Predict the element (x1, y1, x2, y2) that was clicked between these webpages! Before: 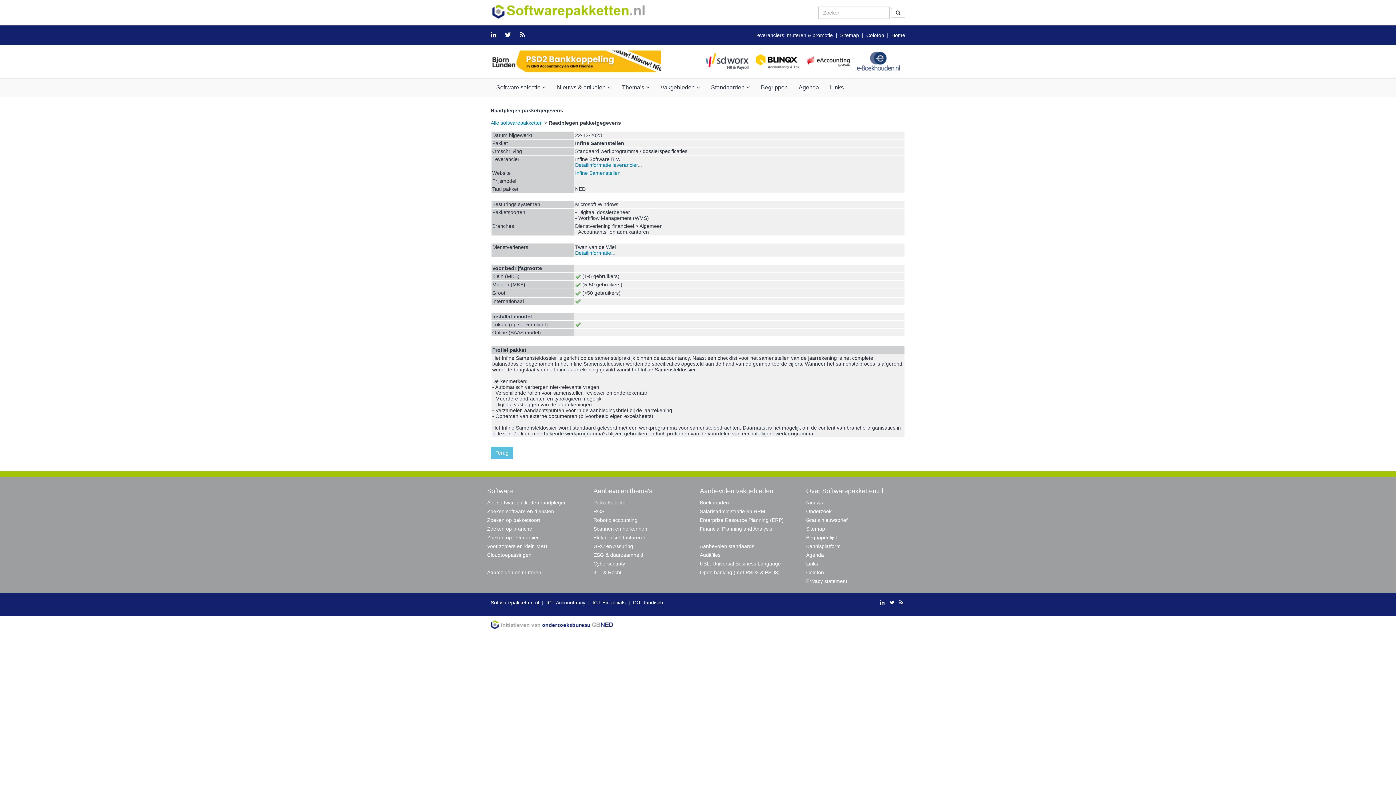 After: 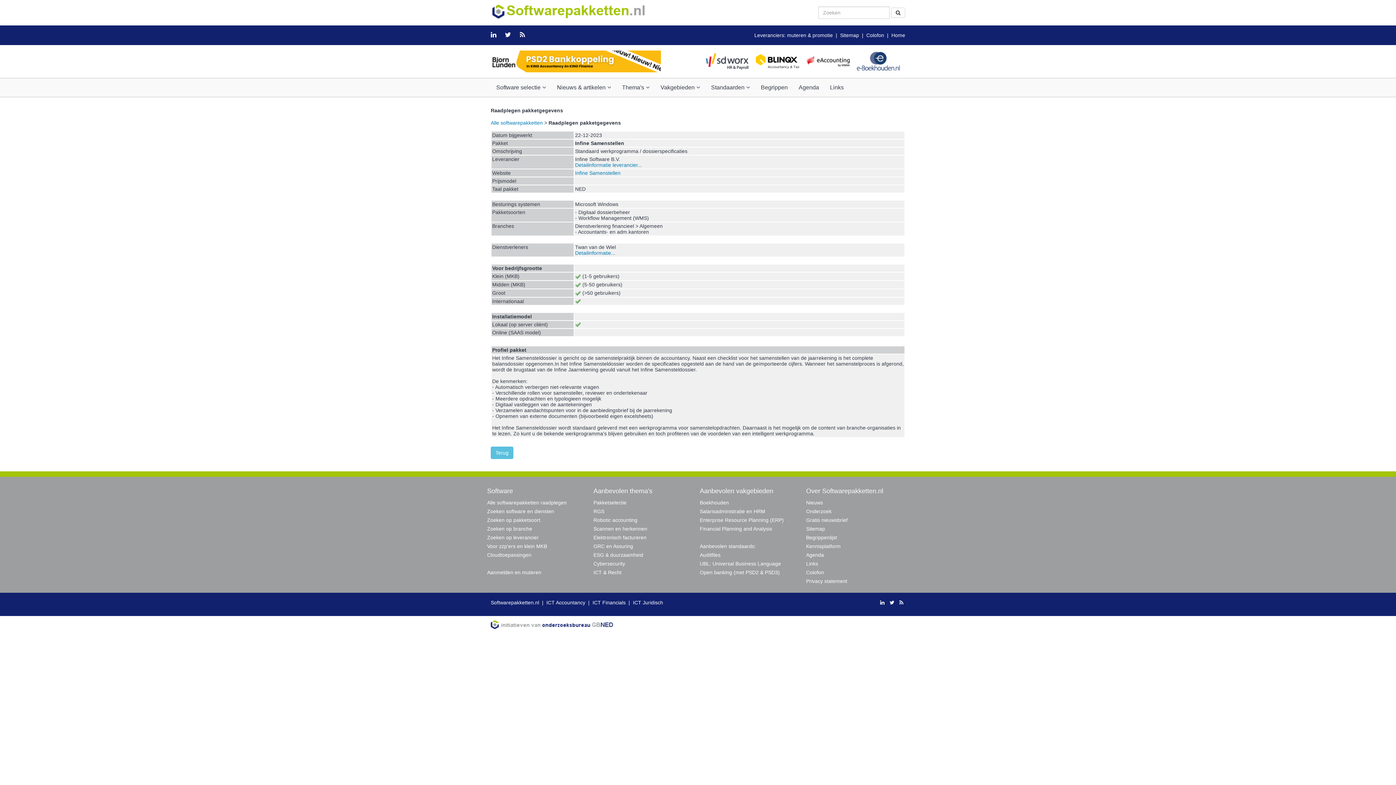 Action: bbox: (899, 600, 903, 605)